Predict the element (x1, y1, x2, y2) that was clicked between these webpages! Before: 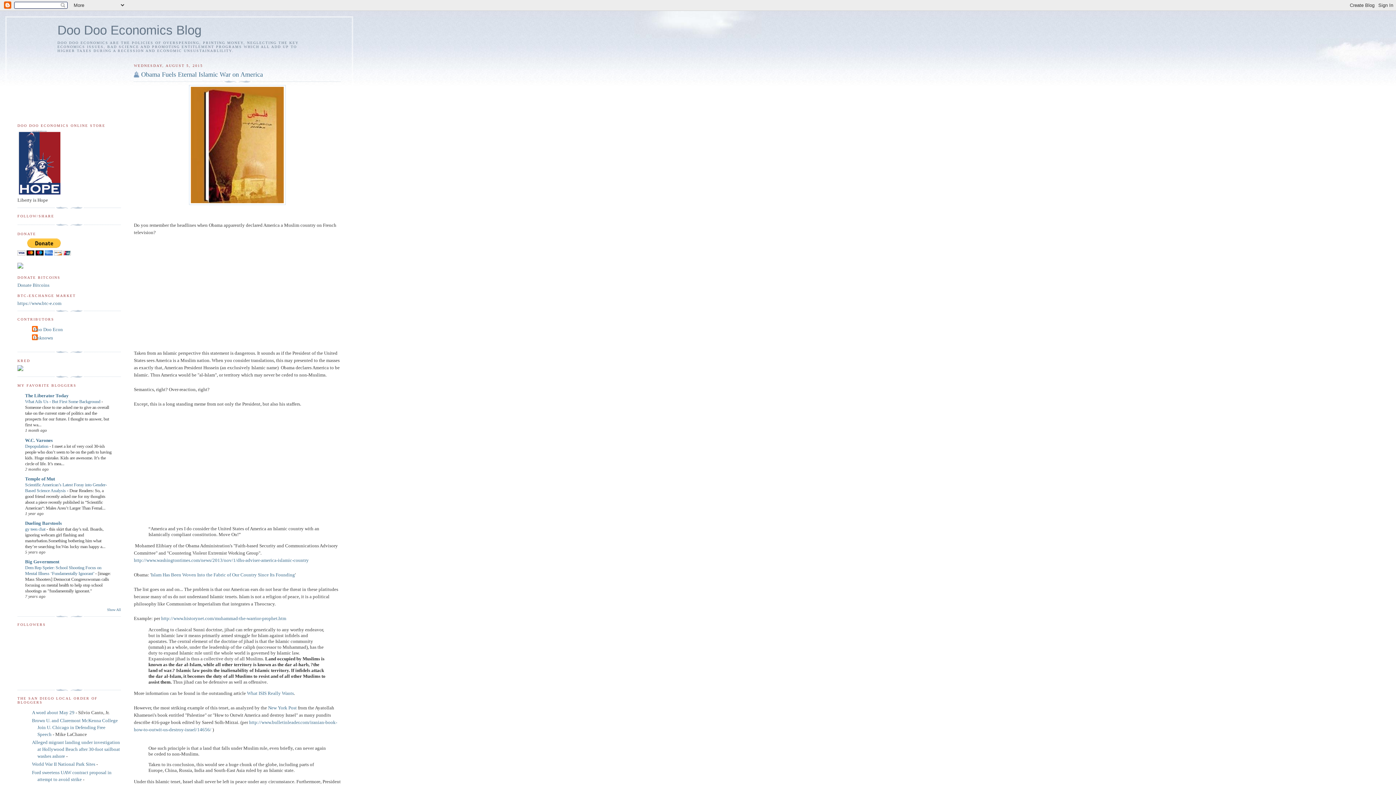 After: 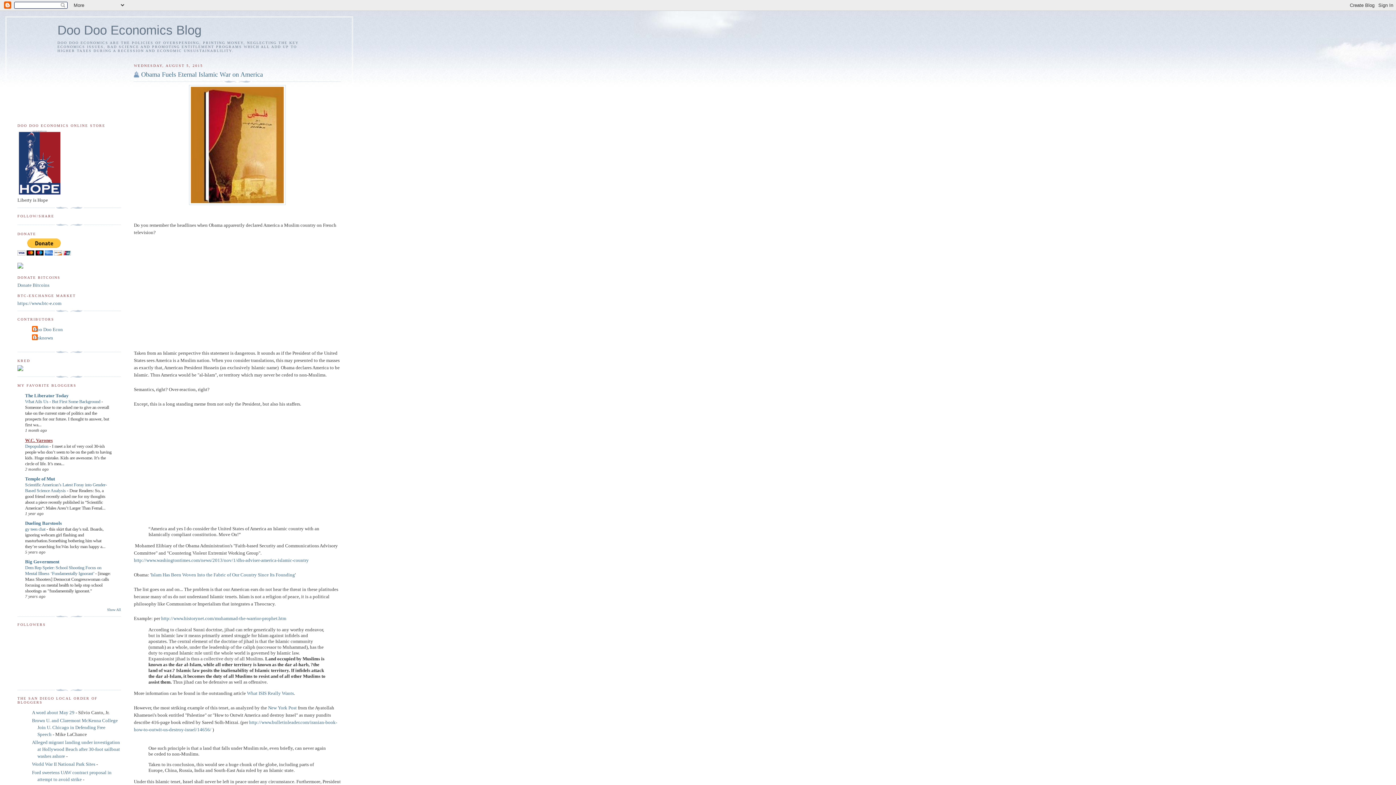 Action: label: W.C. Varones bbox: (25, 437, 52, 443)